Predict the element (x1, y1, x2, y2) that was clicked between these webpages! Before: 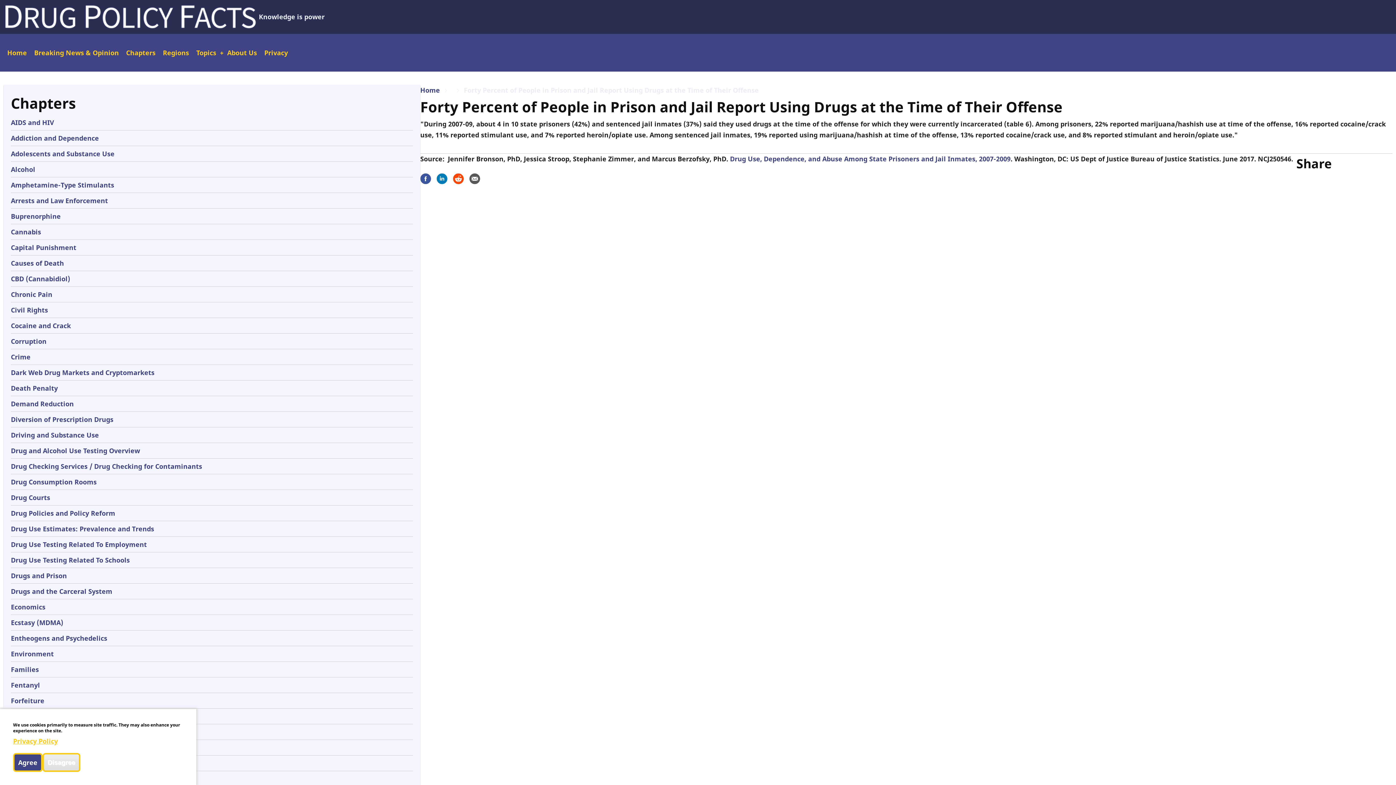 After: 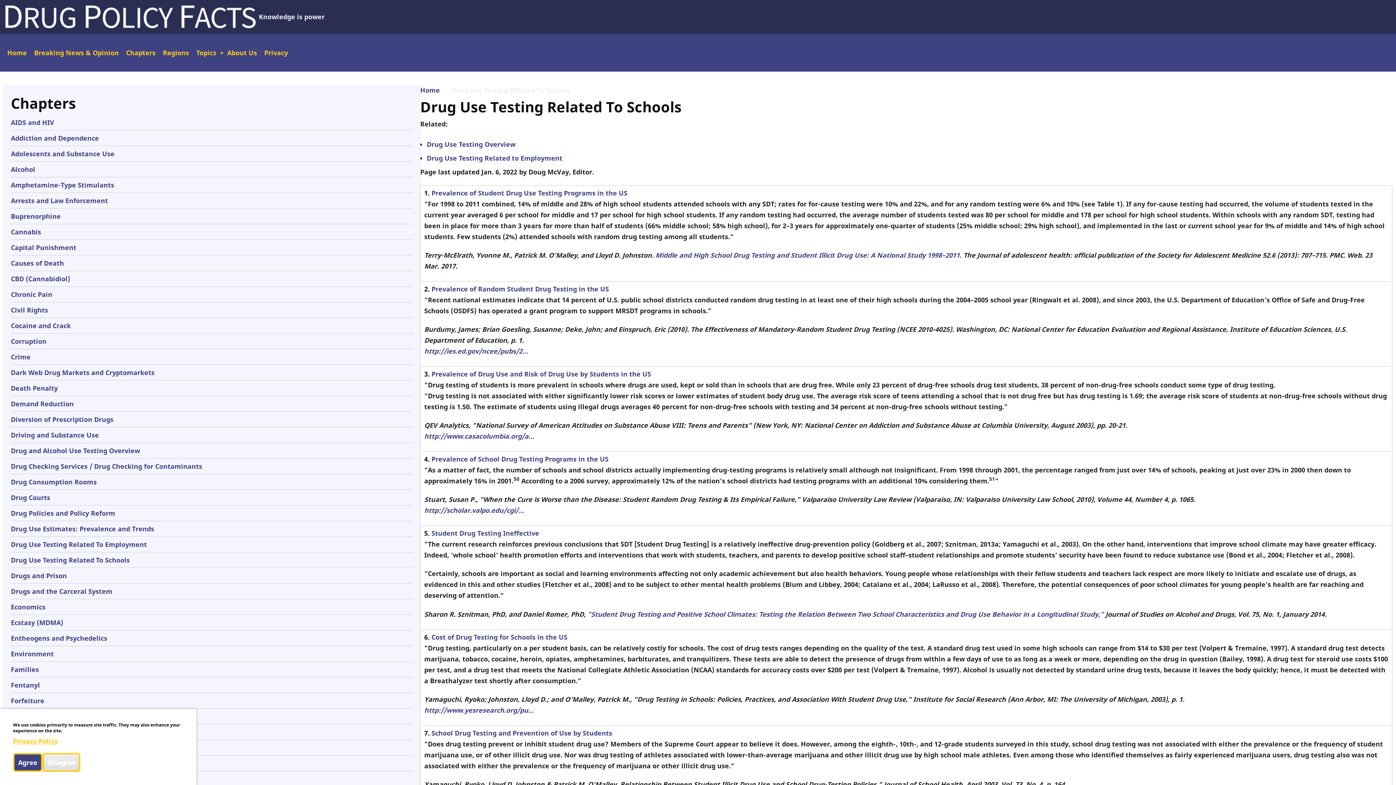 Action: bbox: (10, 556, 129, 564) label: Drug Use Testing Related To Schools